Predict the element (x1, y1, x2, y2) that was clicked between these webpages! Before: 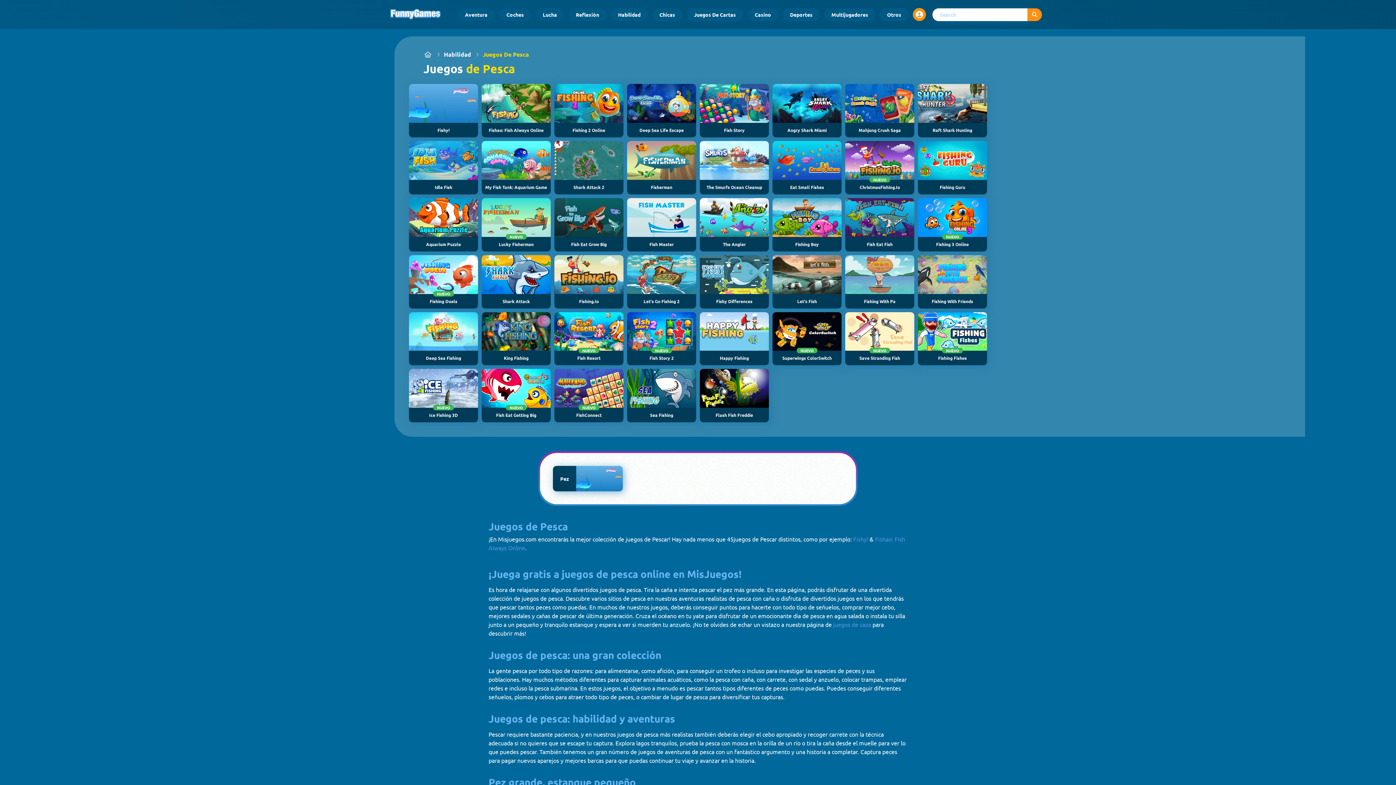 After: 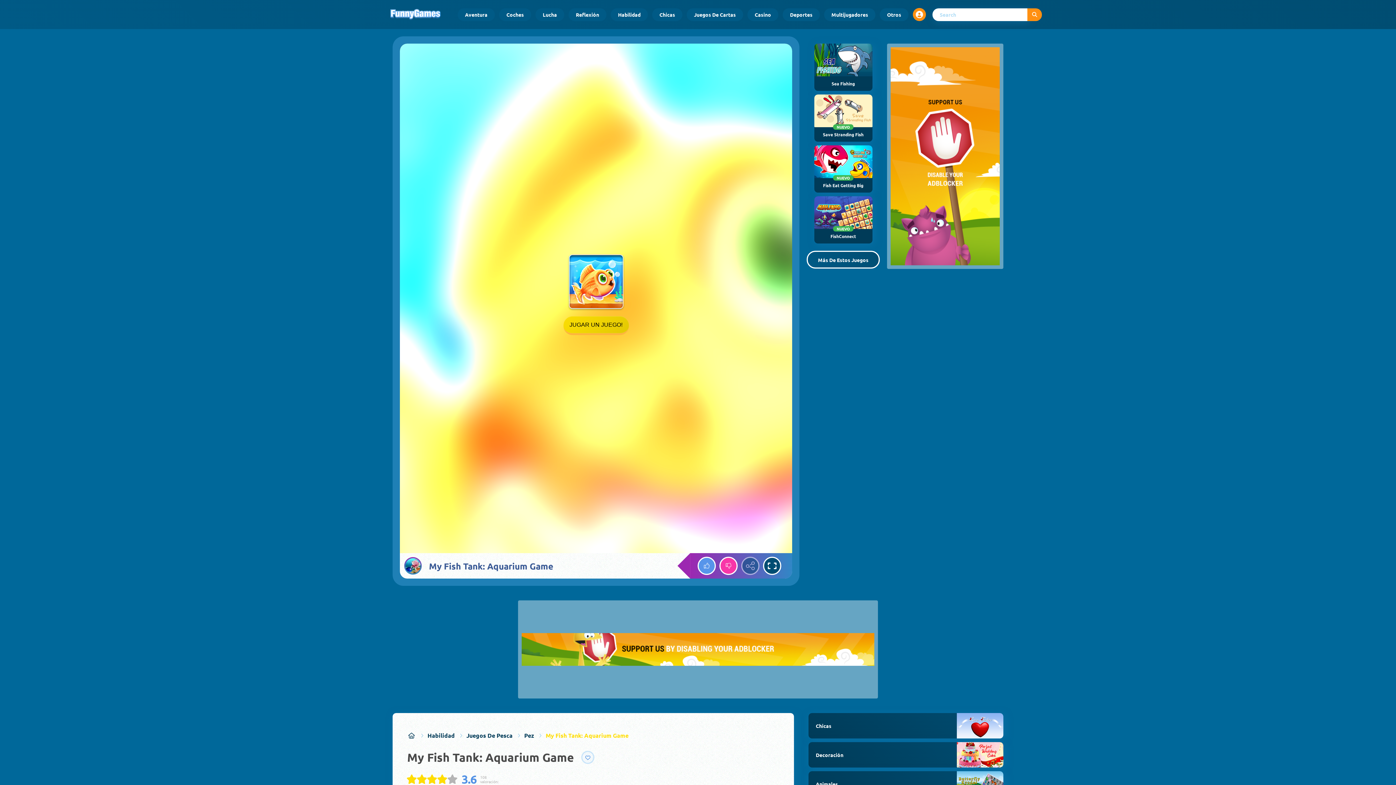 Action: label: My Fish Tank: Aquarium Game bbox: (481, 141, 550, 194)